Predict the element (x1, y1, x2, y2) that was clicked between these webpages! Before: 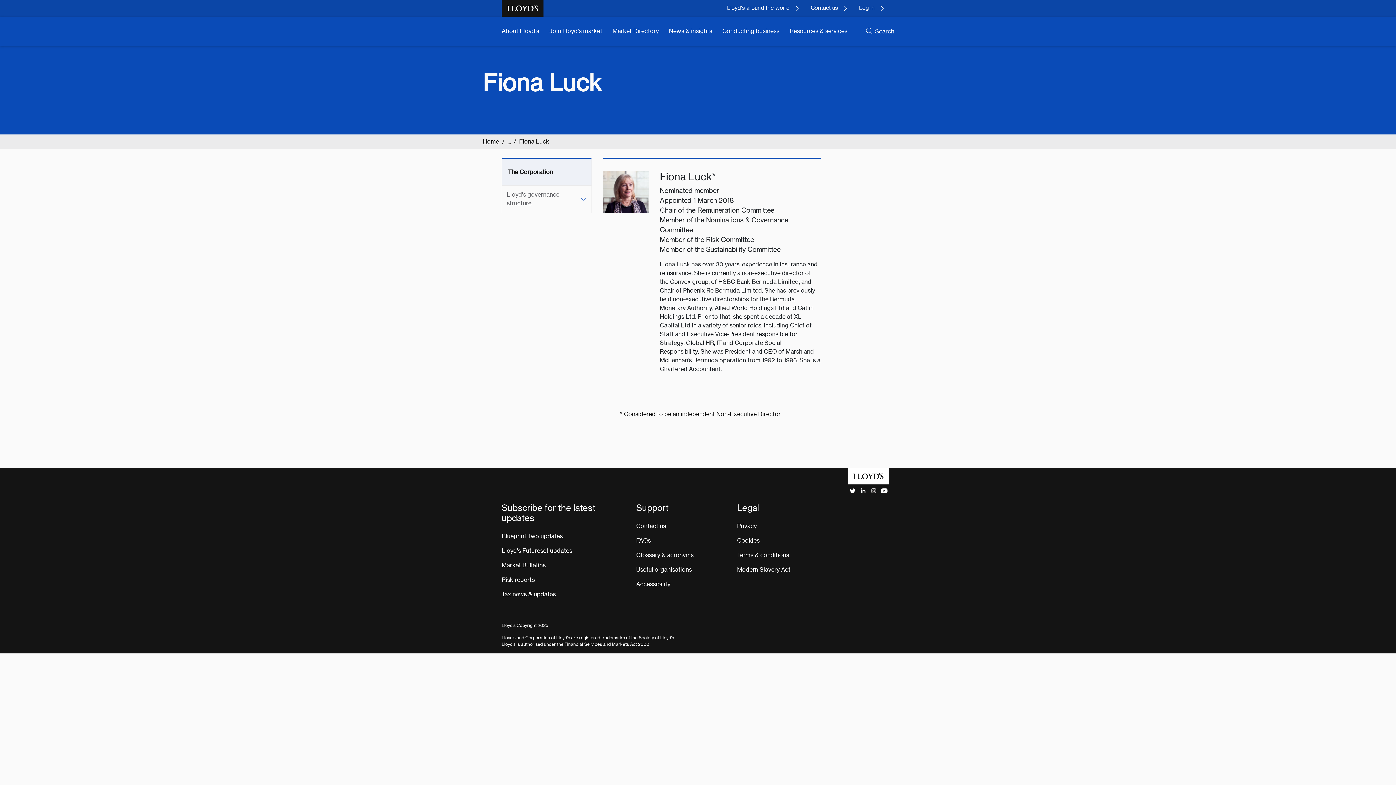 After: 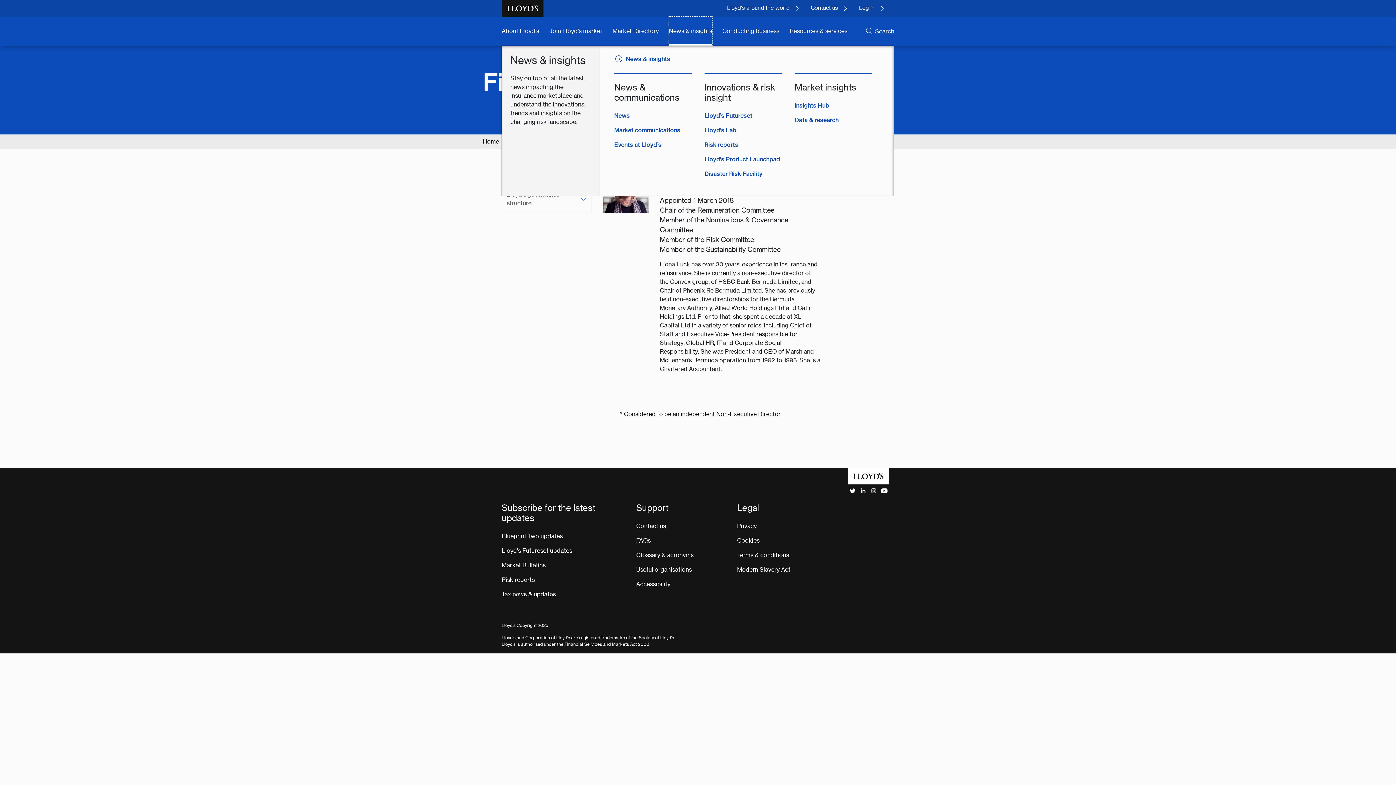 Action: bbox: (669, 16, 712, 45) label: Menu dropdown link featuring links to news and insights at Lloyd's.